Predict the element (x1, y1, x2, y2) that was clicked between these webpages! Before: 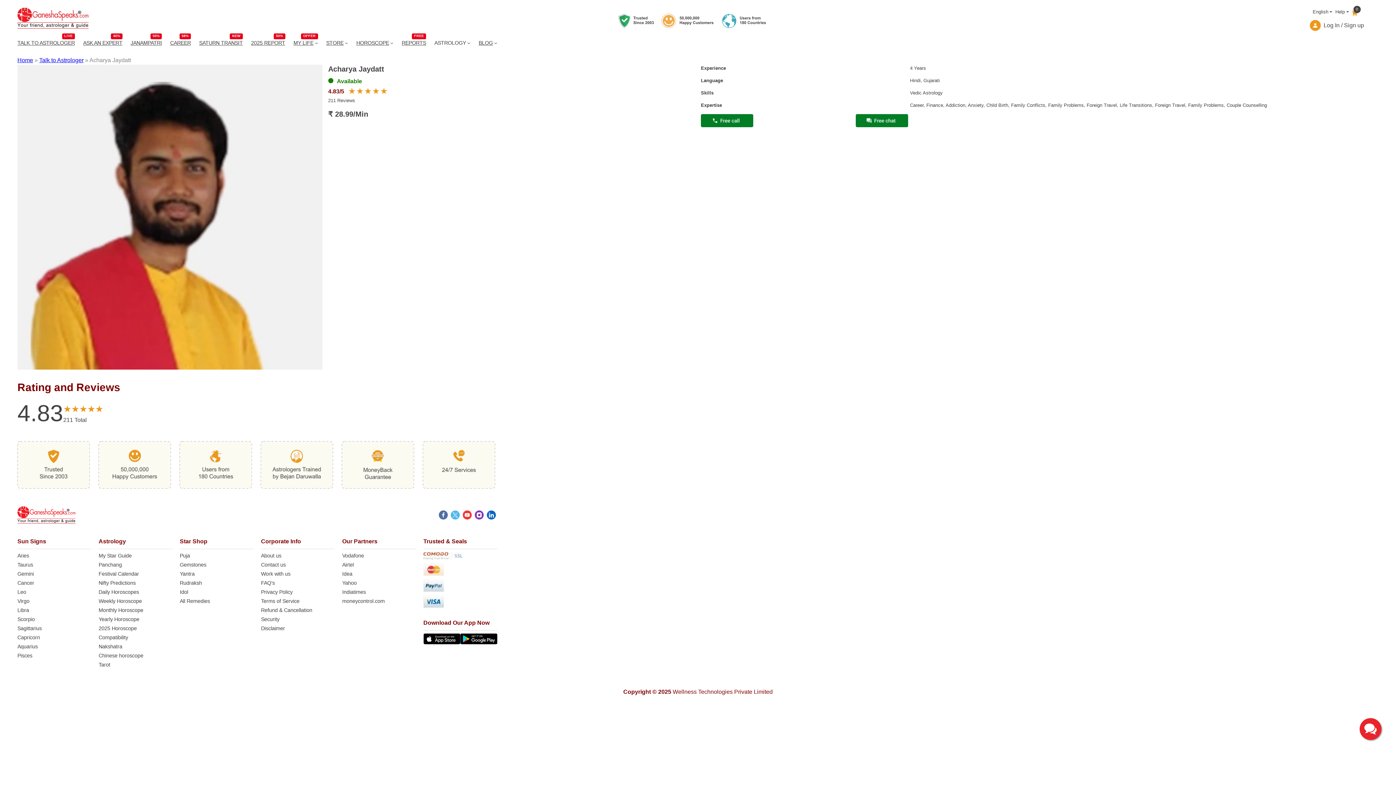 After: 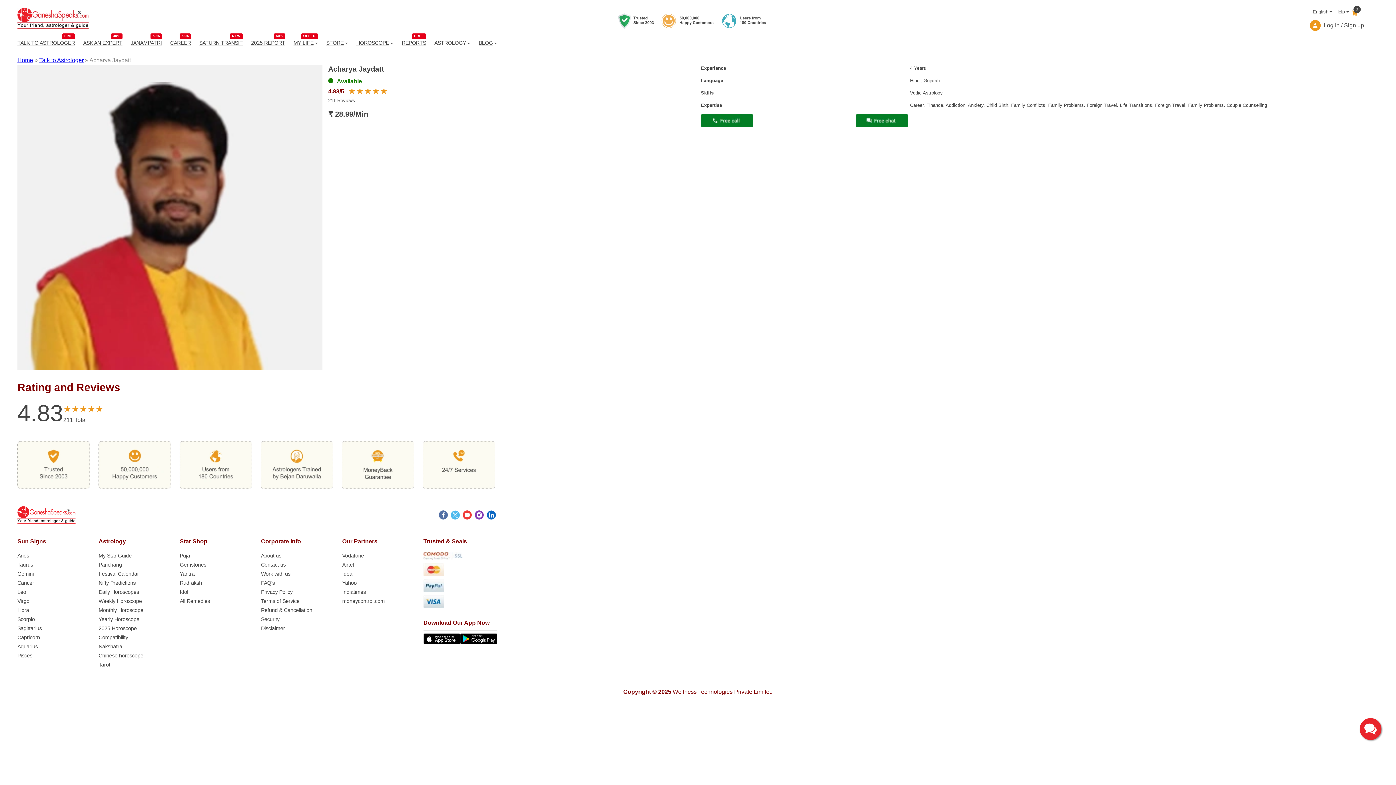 Action: bbox: (423, 370, 497, 385)